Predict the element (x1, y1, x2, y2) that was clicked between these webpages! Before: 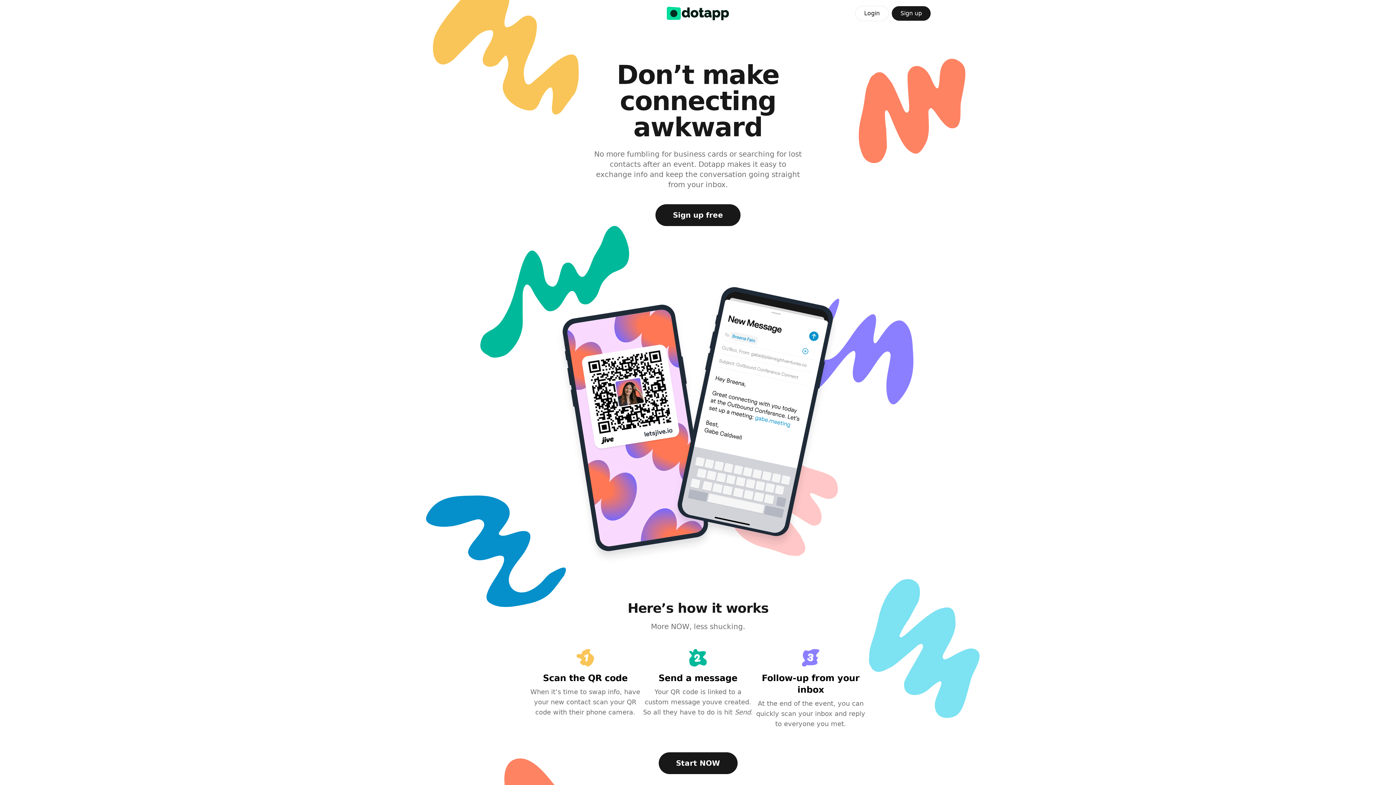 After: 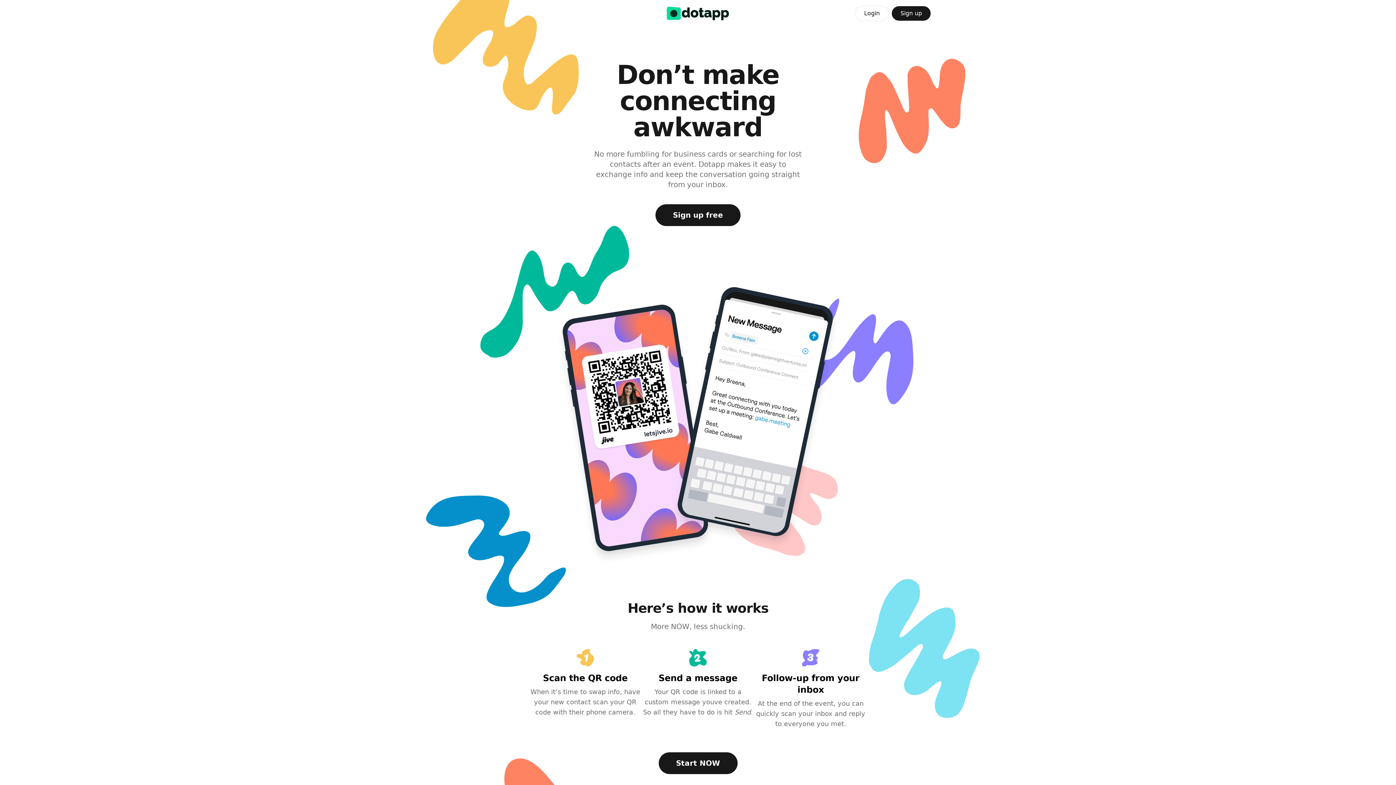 Action: bbox: (891, 6, 930, 20) label: Sign up